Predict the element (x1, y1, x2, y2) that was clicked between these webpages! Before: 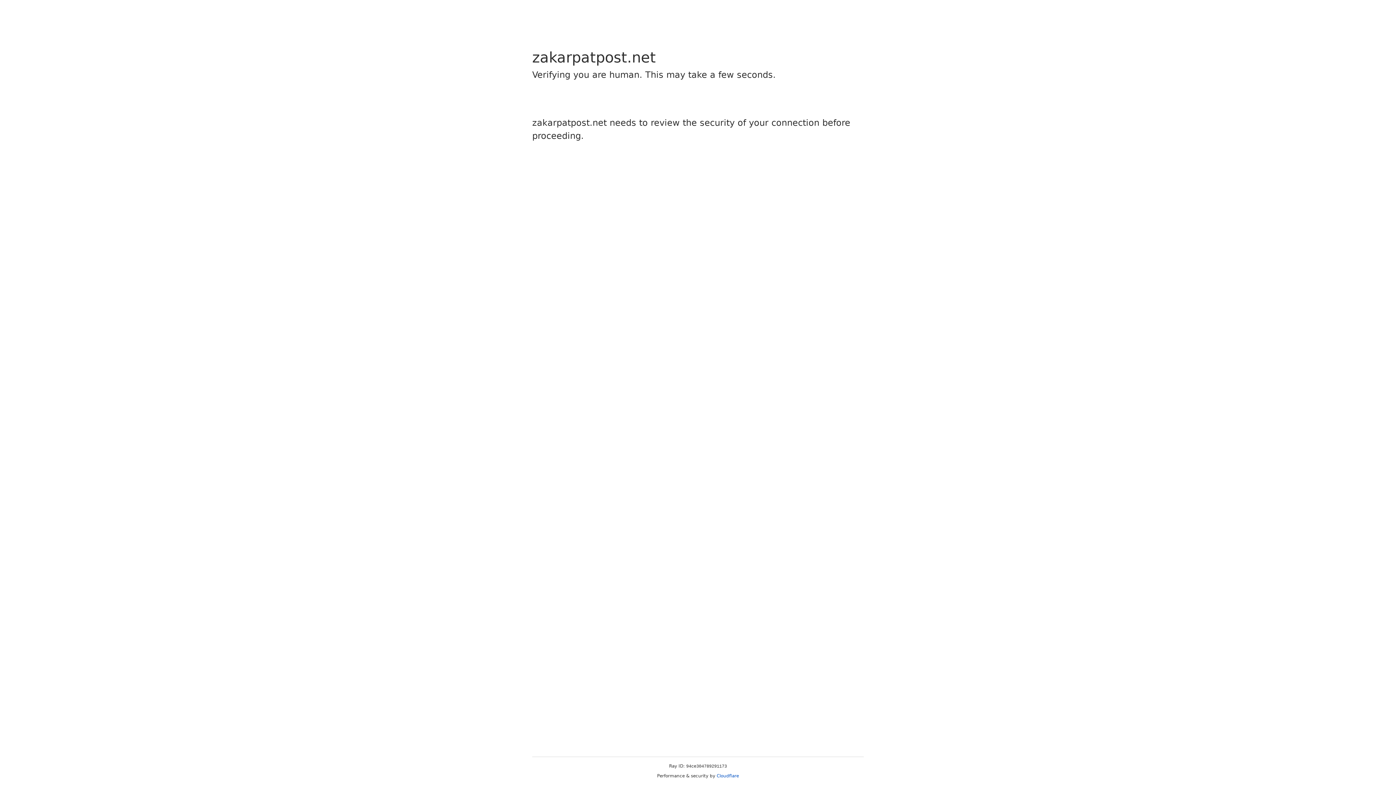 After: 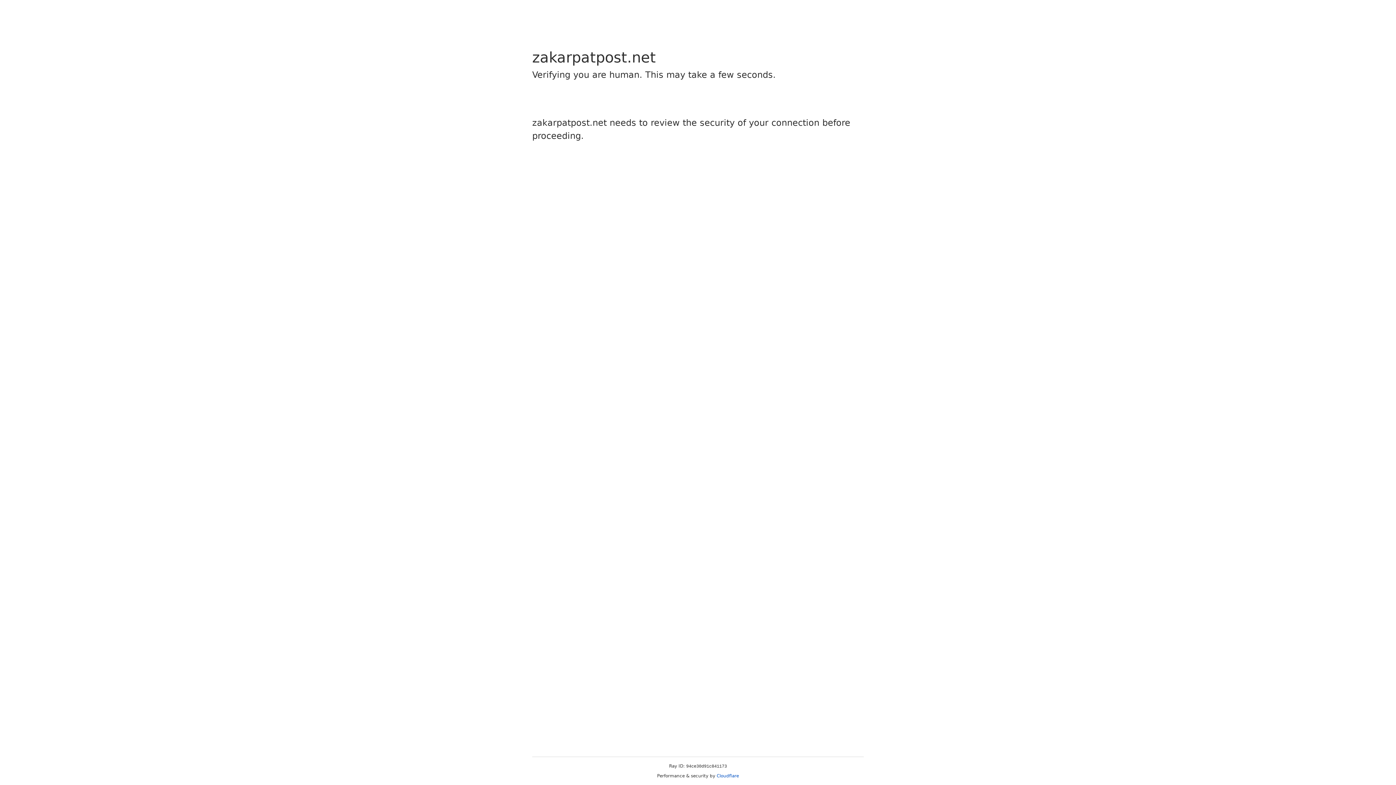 Action: label: Cloudflare bbox: (716, 773, 739, 778)